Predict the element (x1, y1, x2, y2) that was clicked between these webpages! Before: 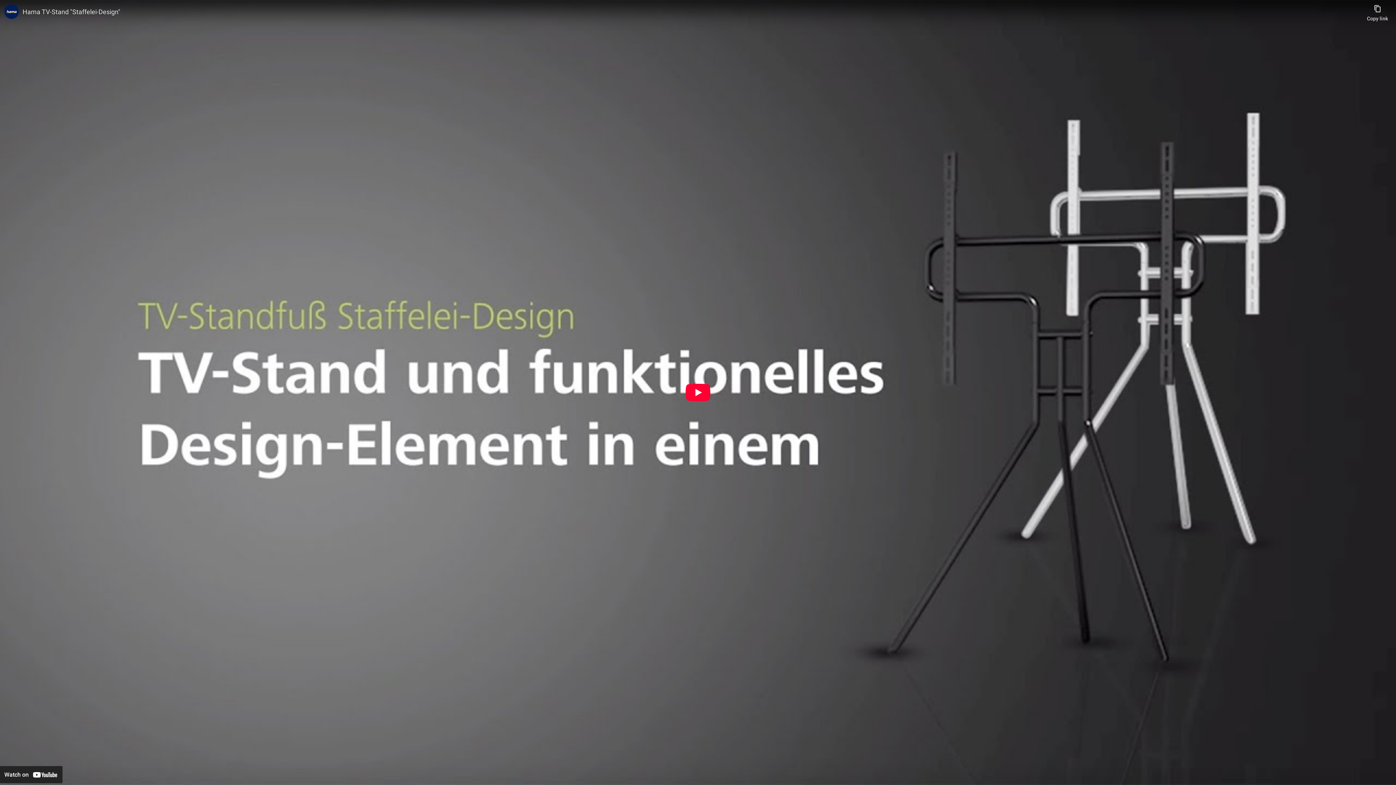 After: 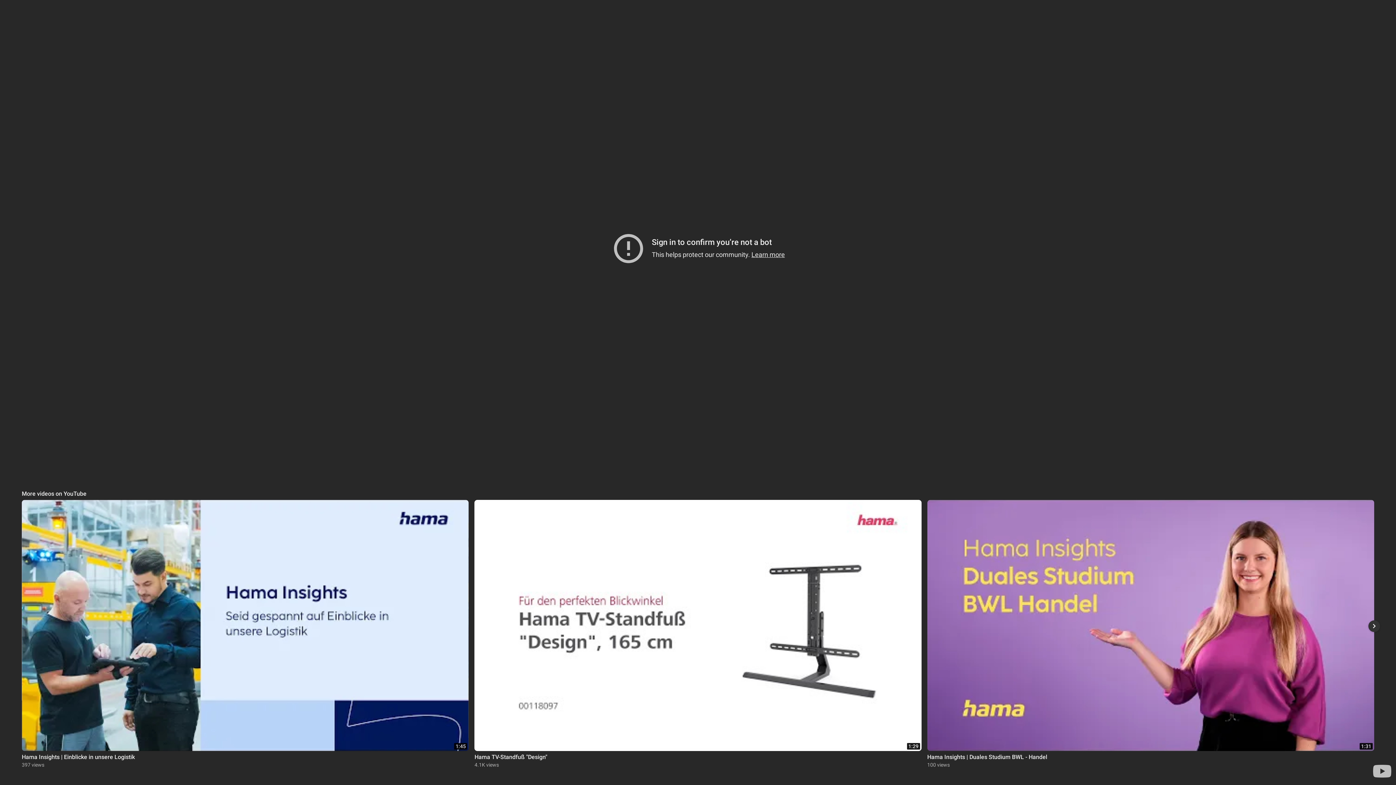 Action: label: Play bbox: (685, 384, 710, 401)